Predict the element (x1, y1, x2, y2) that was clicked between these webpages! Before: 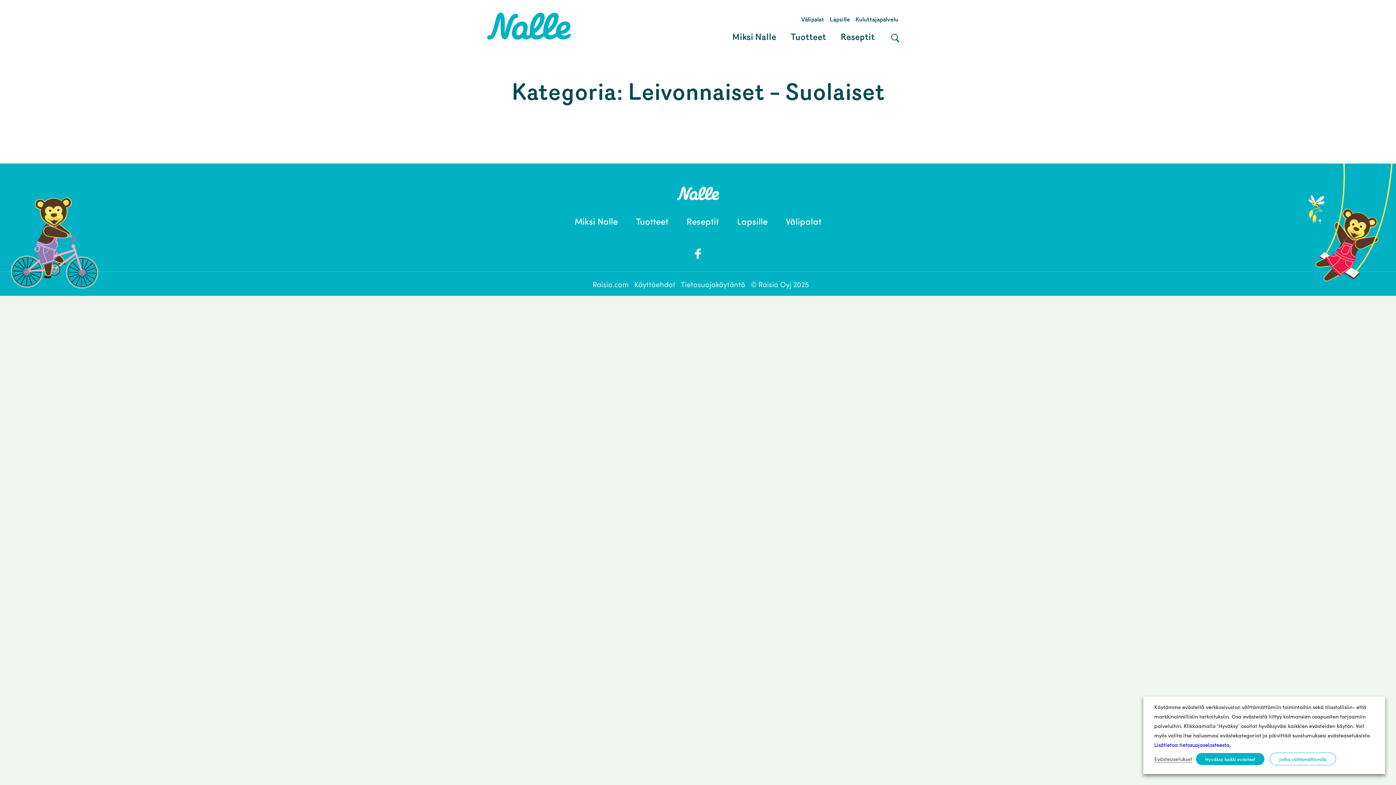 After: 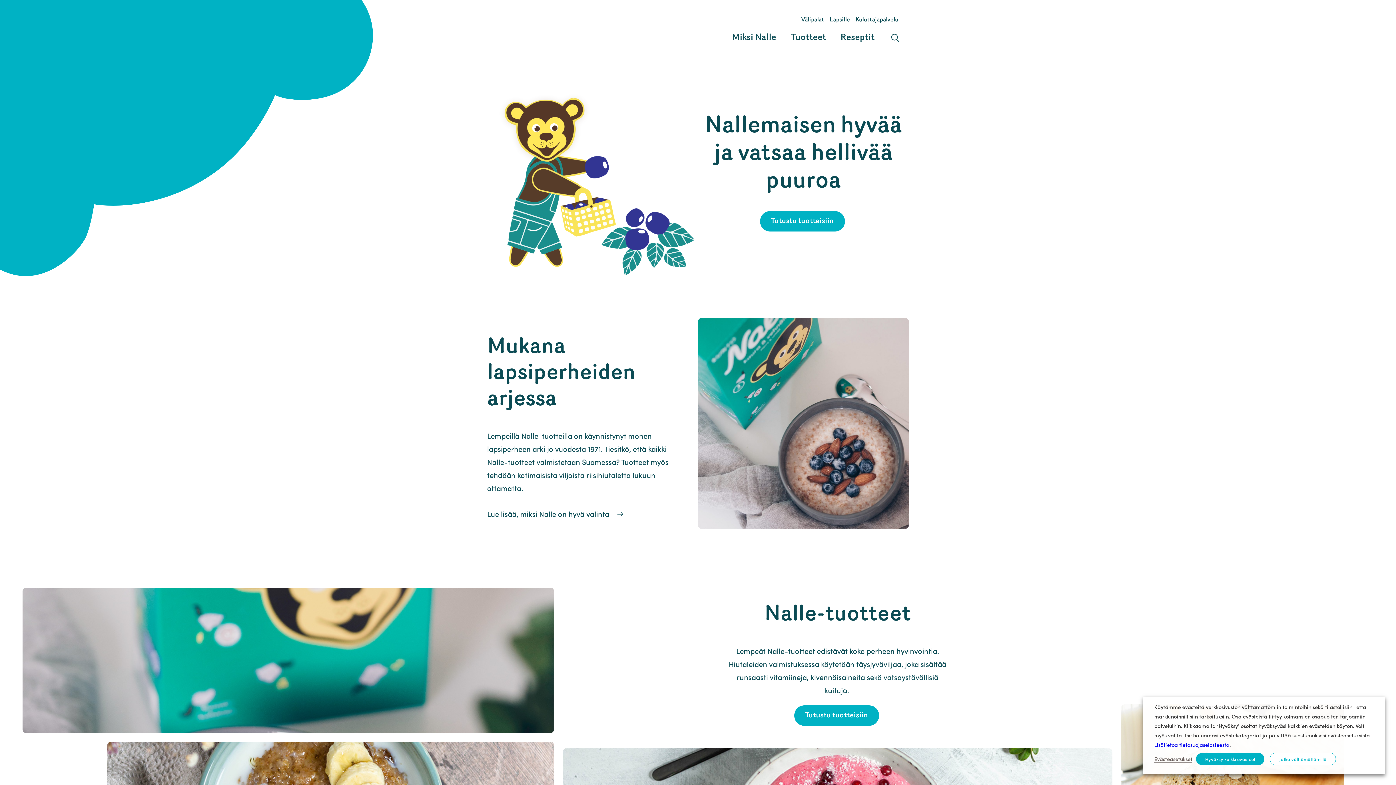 Action: bbox: (677, 186, 719, 197)